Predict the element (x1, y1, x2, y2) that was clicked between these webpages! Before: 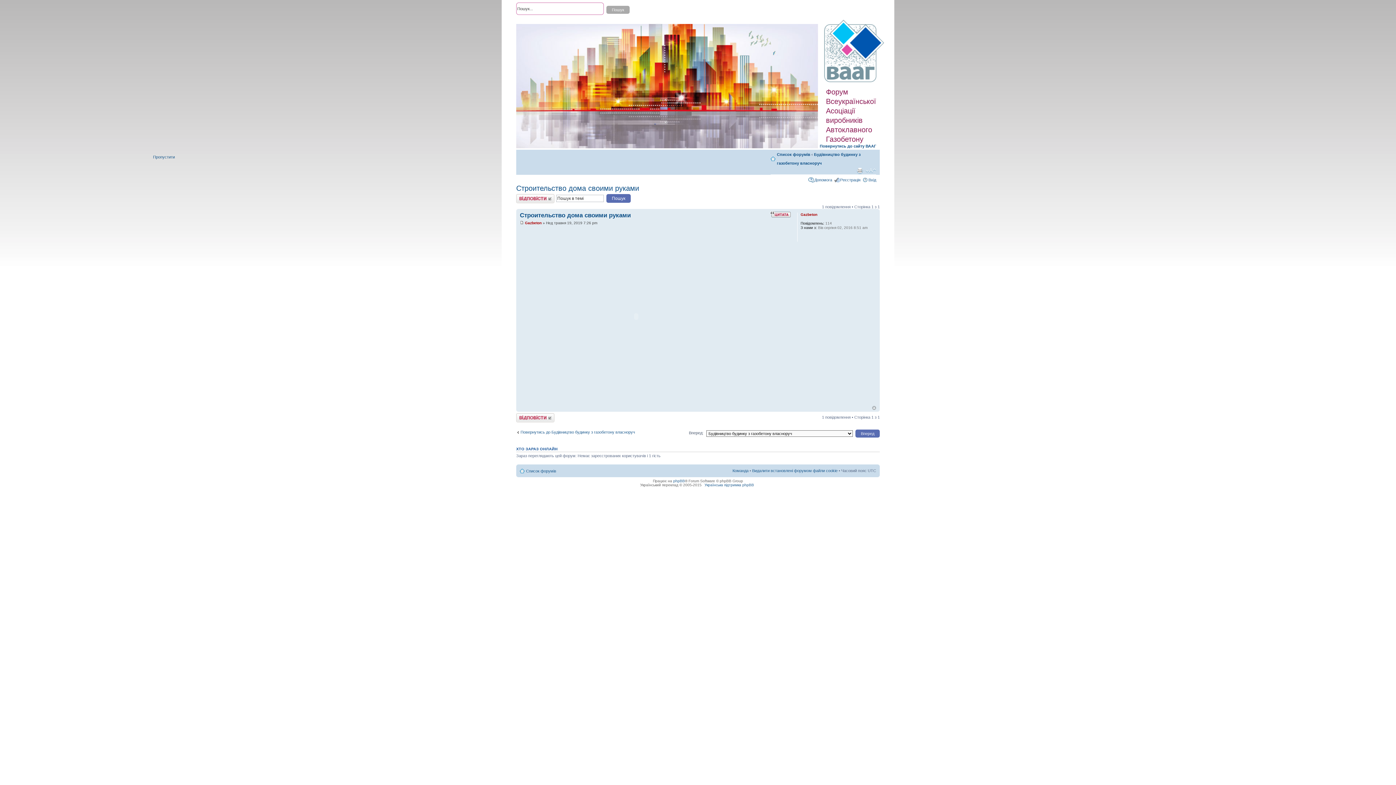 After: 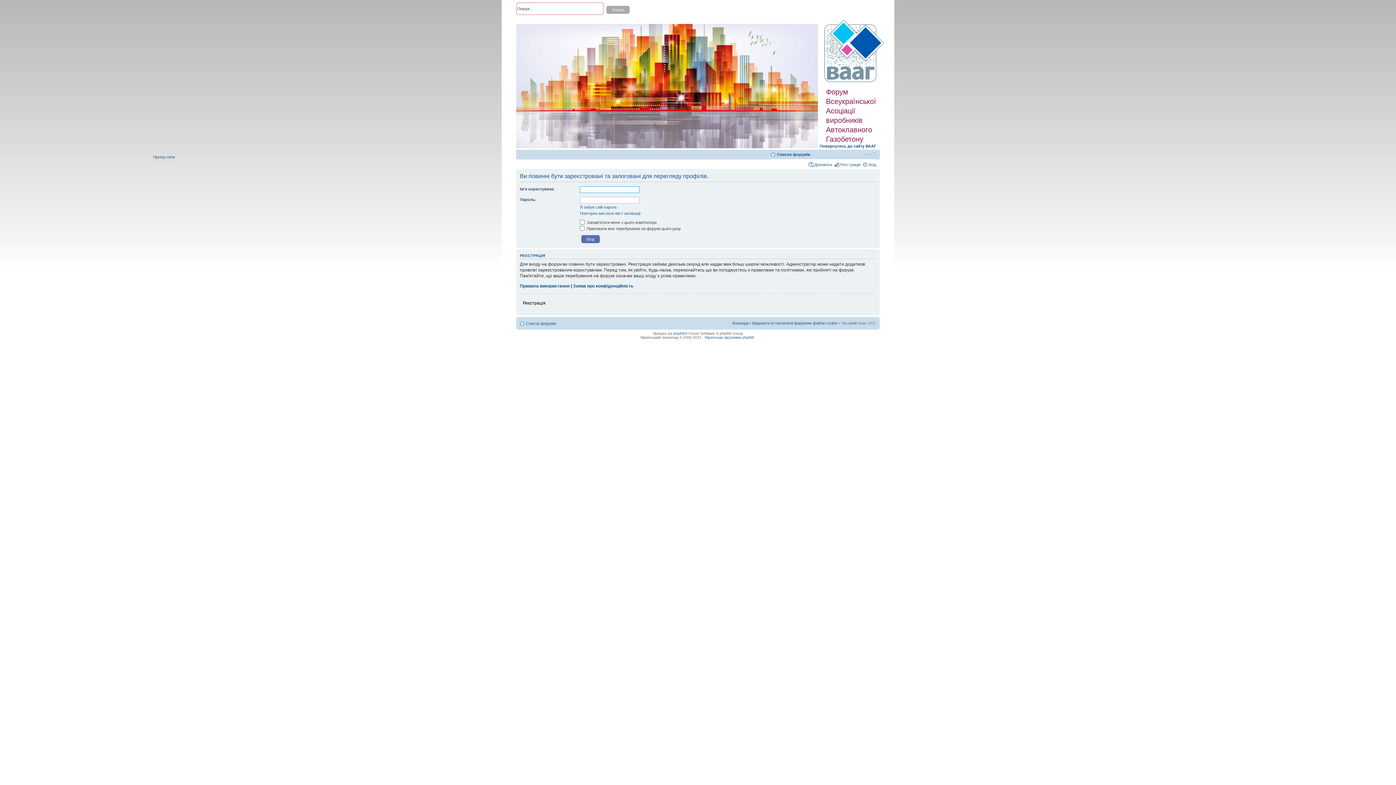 Action: label: Gazbeton bbox: (525, 221, 541, 225)